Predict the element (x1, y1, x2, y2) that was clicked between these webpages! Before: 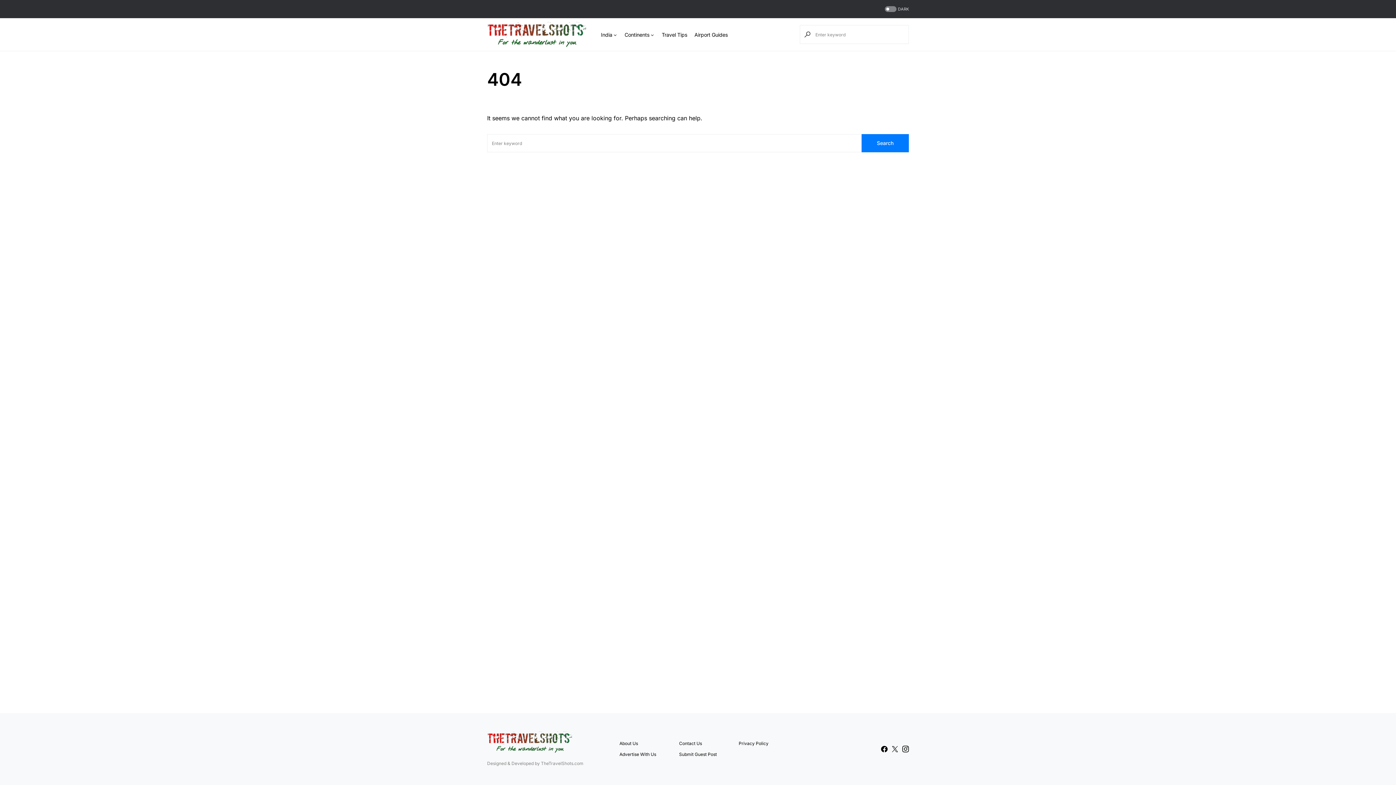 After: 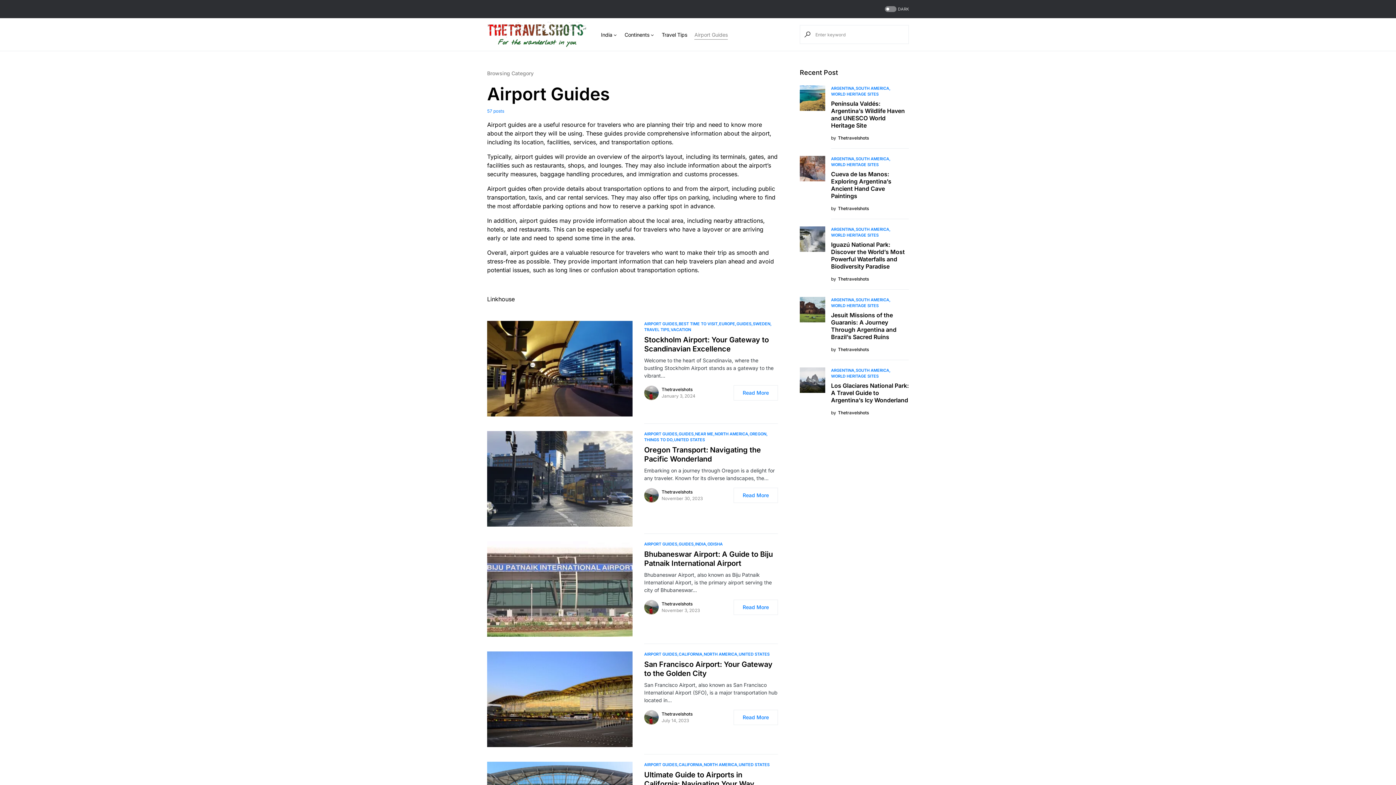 Action: label: Airport Guides bbox: (694, 18, 727, 50)